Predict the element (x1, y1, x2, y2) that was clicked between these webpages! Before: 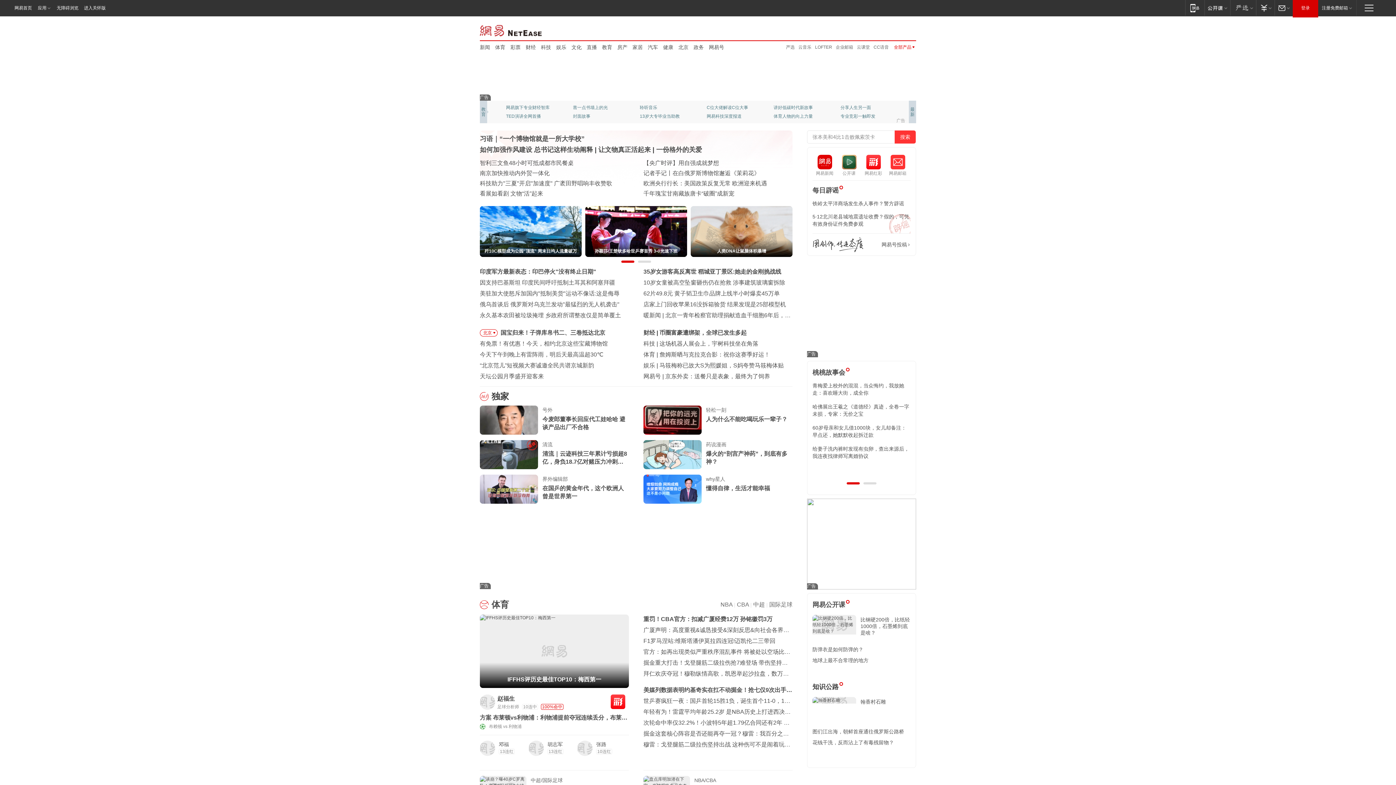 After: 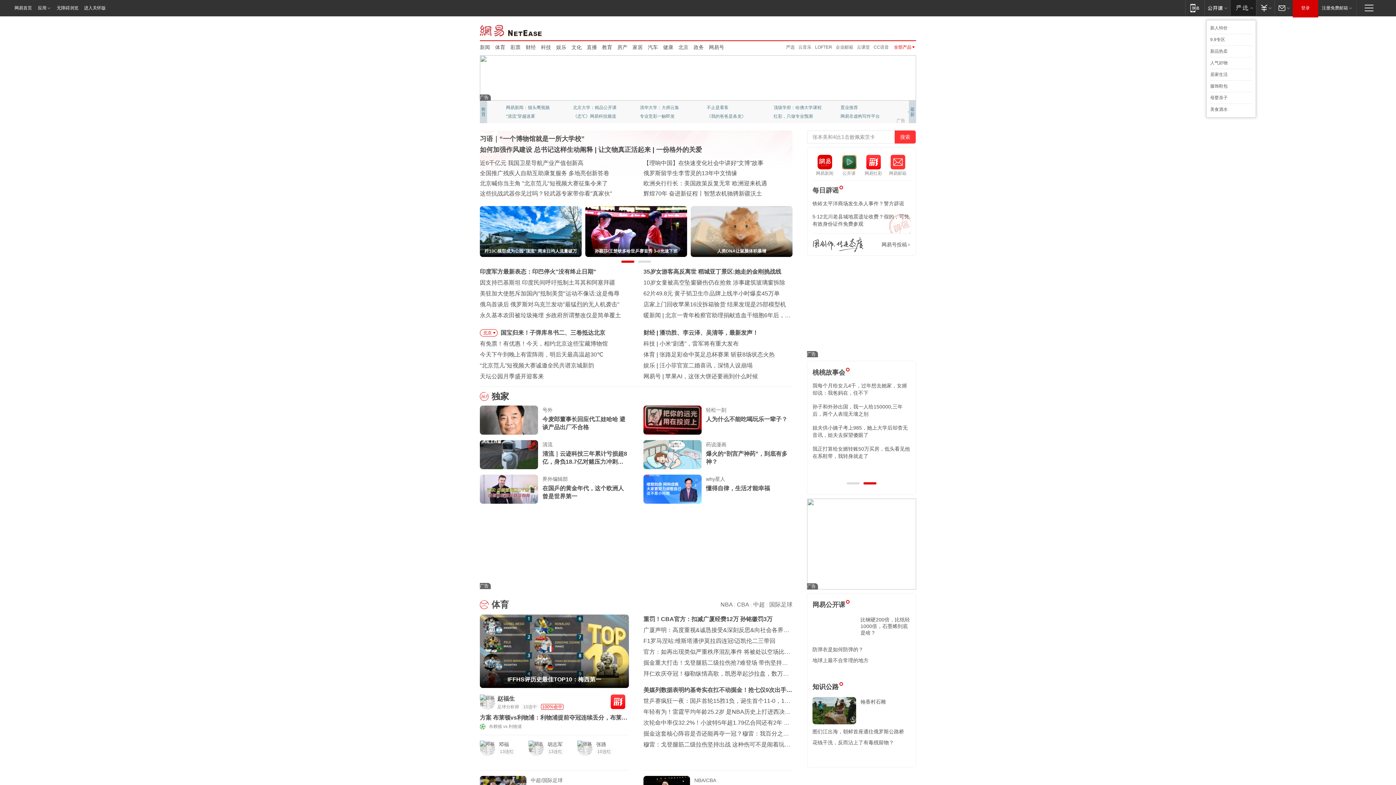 Action: bbox: (1230, 0, 1256, 15) label: 网易严选